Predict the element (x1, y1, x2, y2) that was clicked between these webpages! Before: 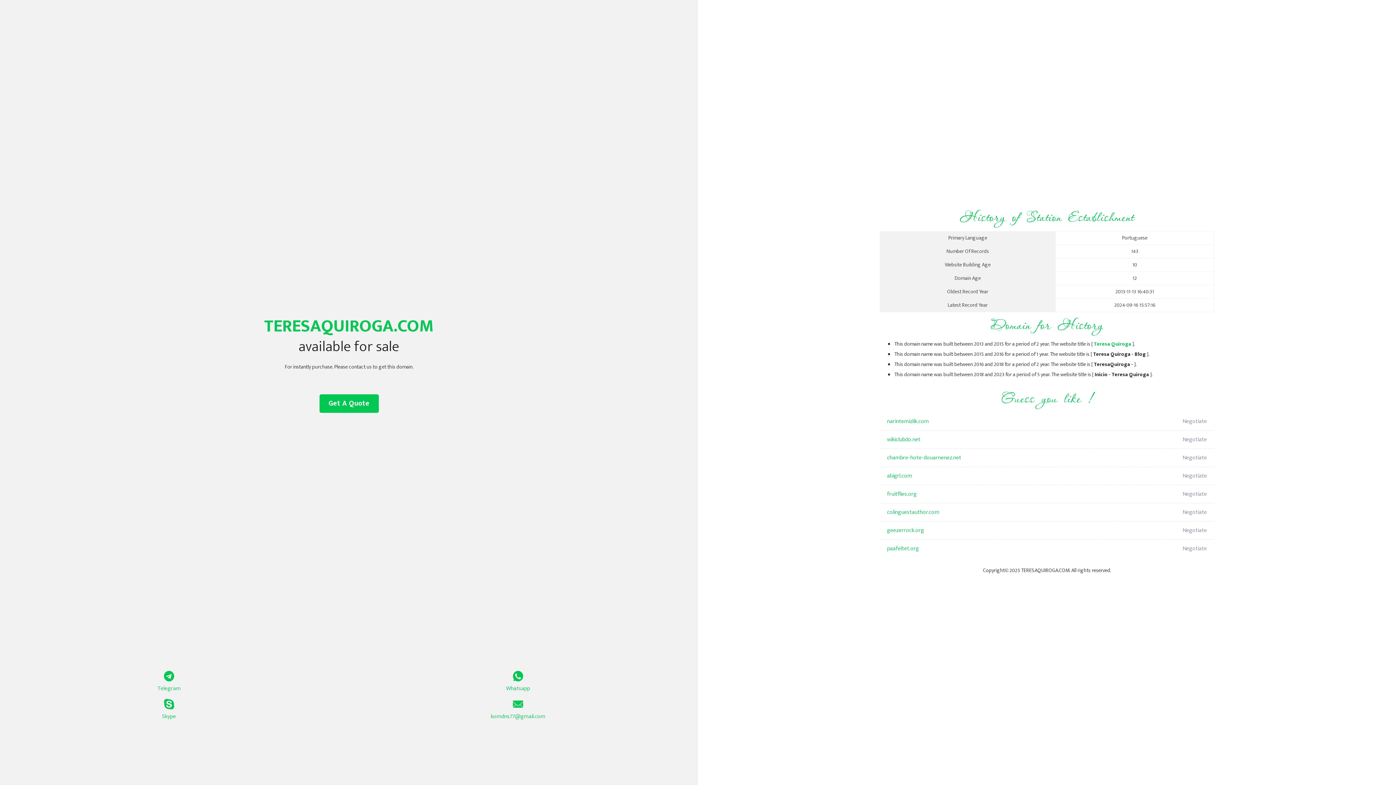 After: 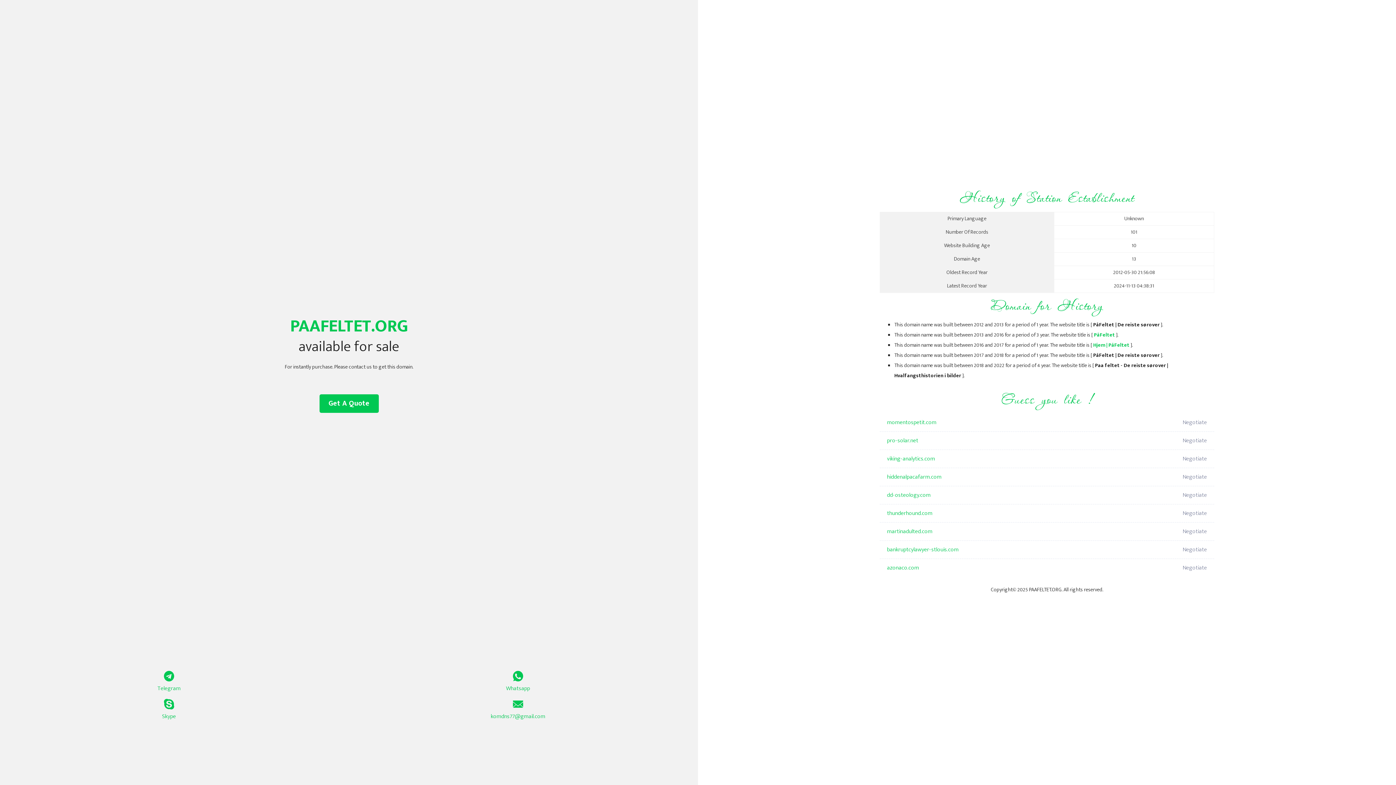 Action: bbox: (887, 540, 1098, 558) label: paafeltet.org